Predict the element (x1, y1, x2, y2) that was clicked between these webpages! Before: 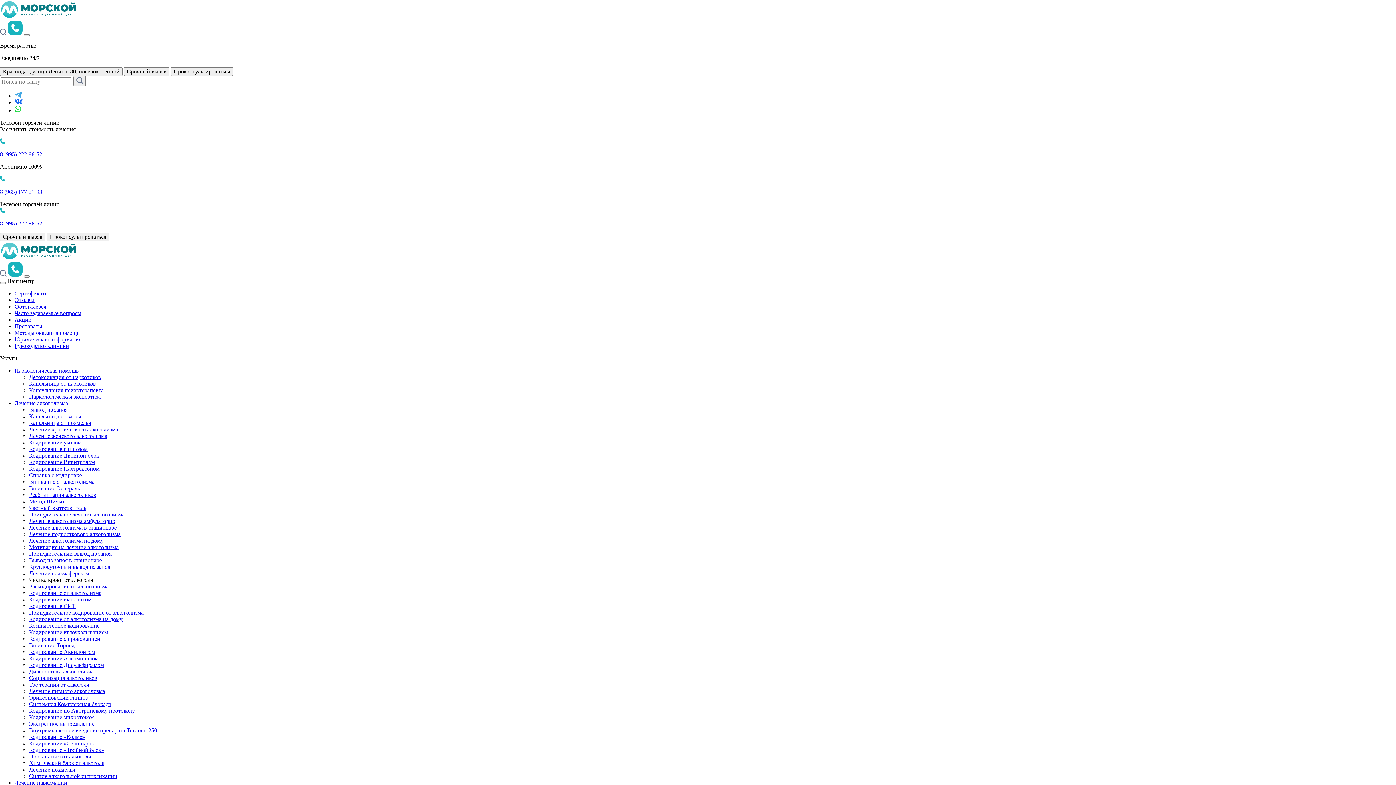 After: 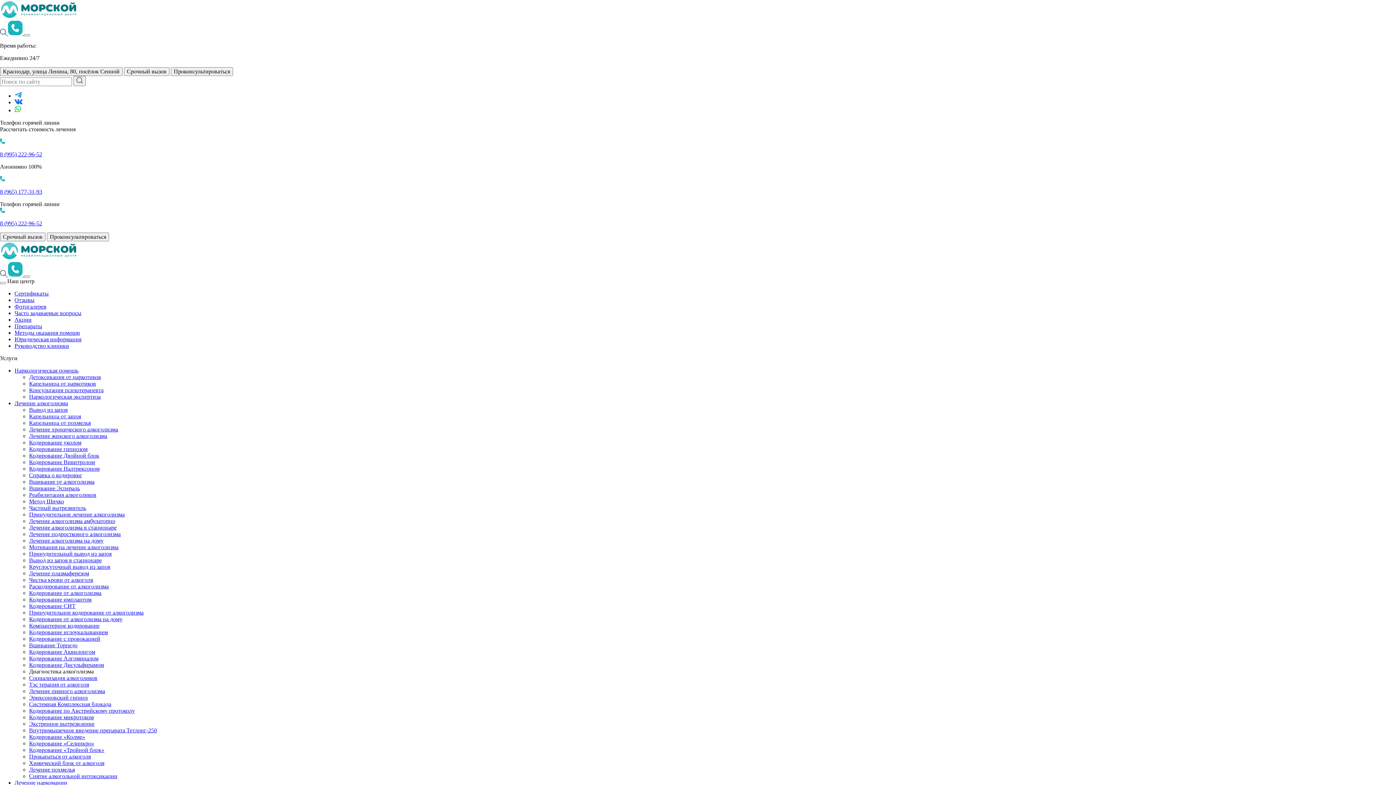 Action: label: Диагностика алкоголизма bbox: (29, 668, 93, 674)